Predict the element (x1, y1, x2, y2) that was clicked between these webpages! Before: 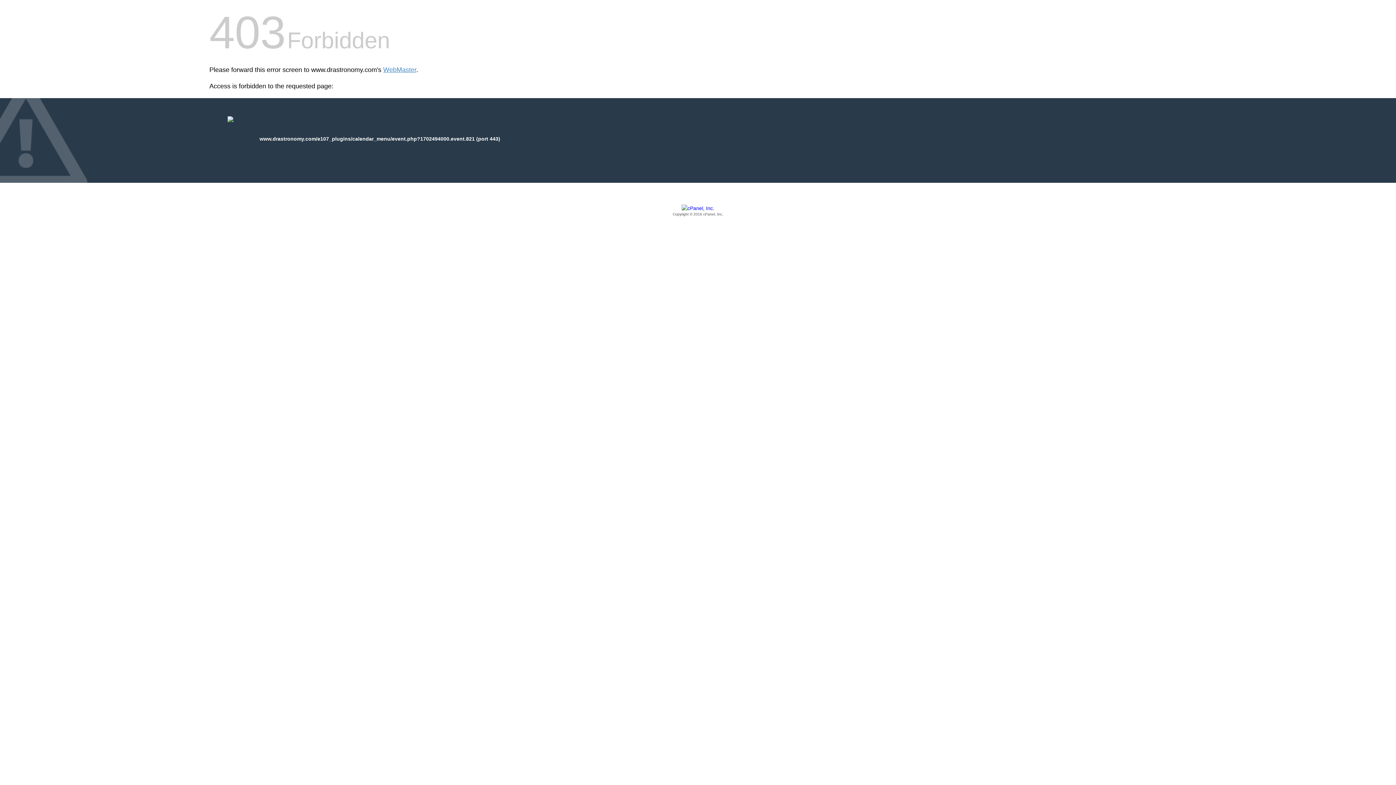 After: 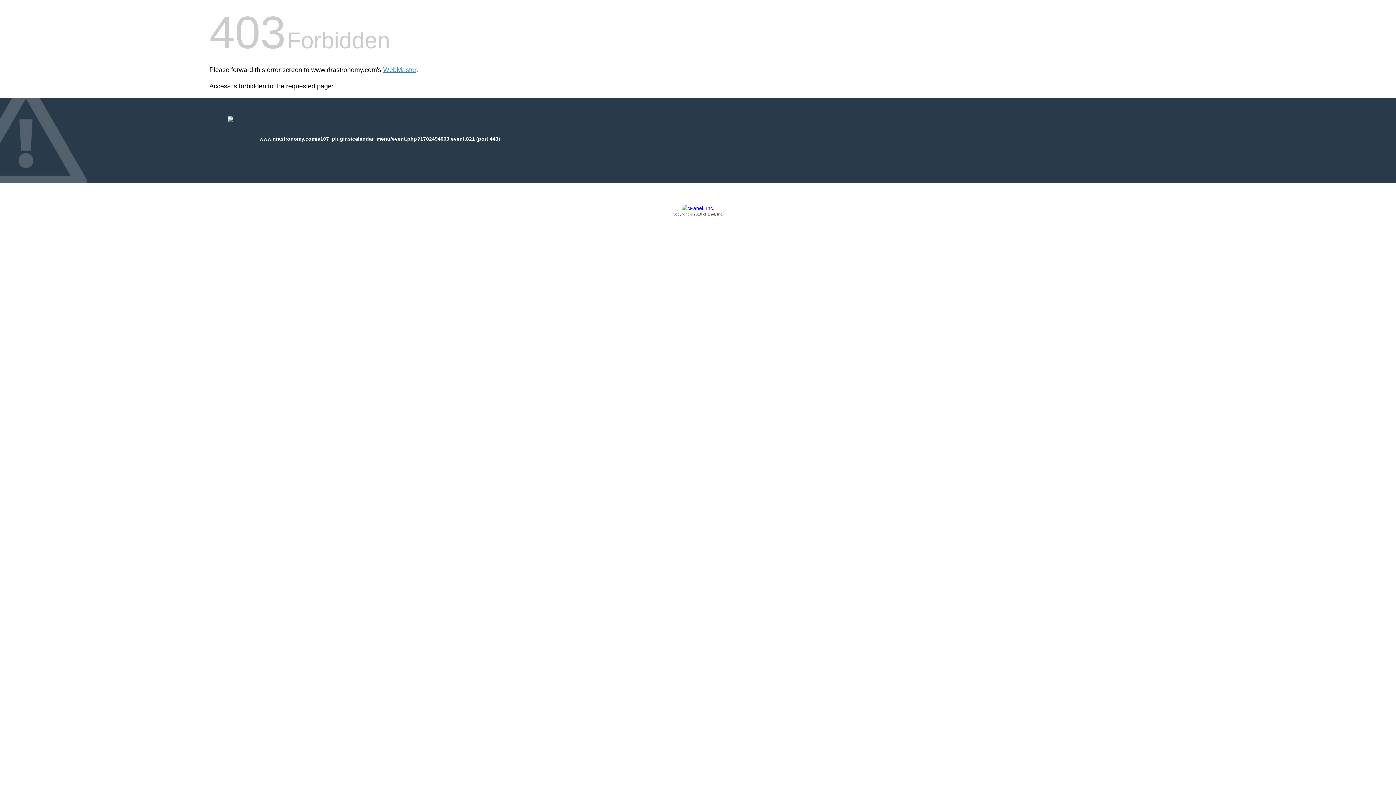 Action: bbox: (209, 205, 1186, 217) label: Copyright © 2016 cPanel, Inc.